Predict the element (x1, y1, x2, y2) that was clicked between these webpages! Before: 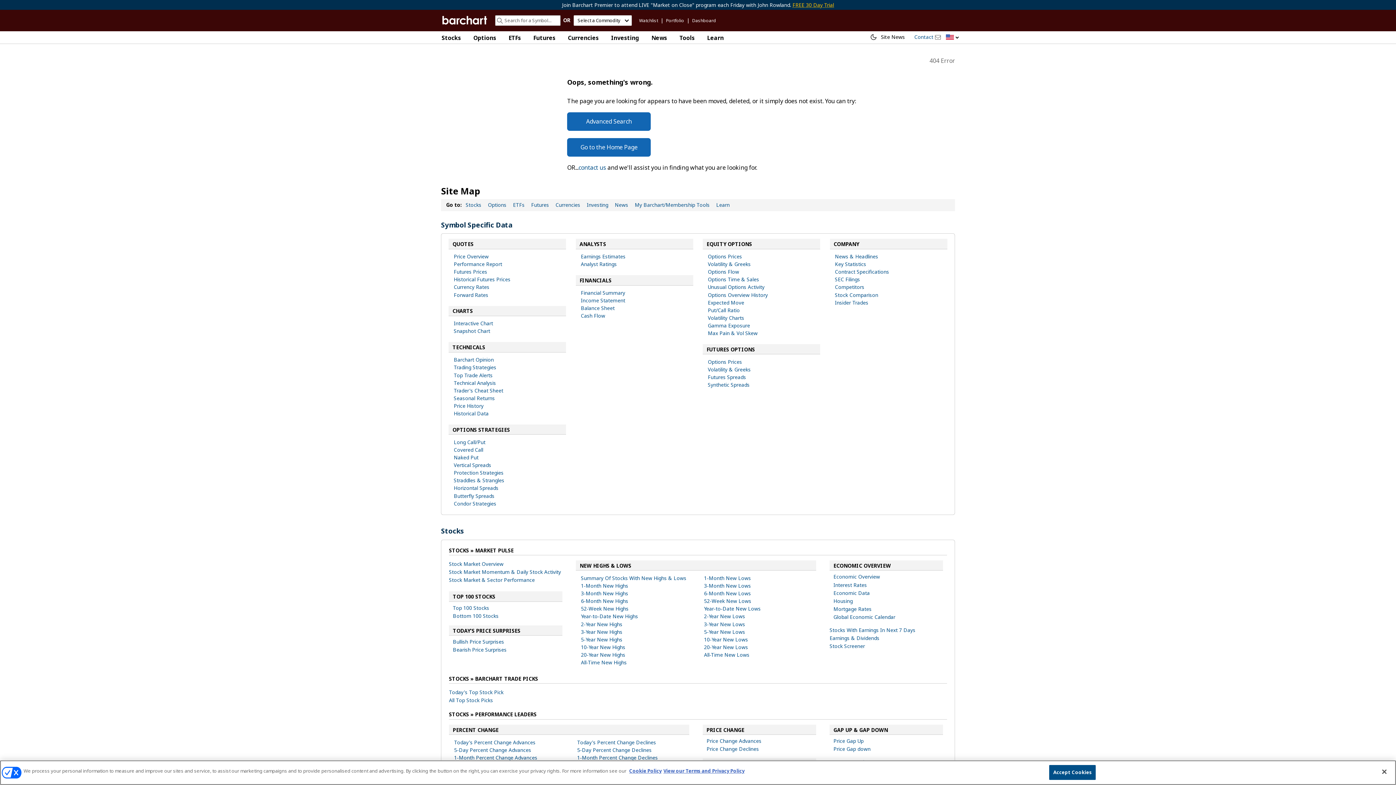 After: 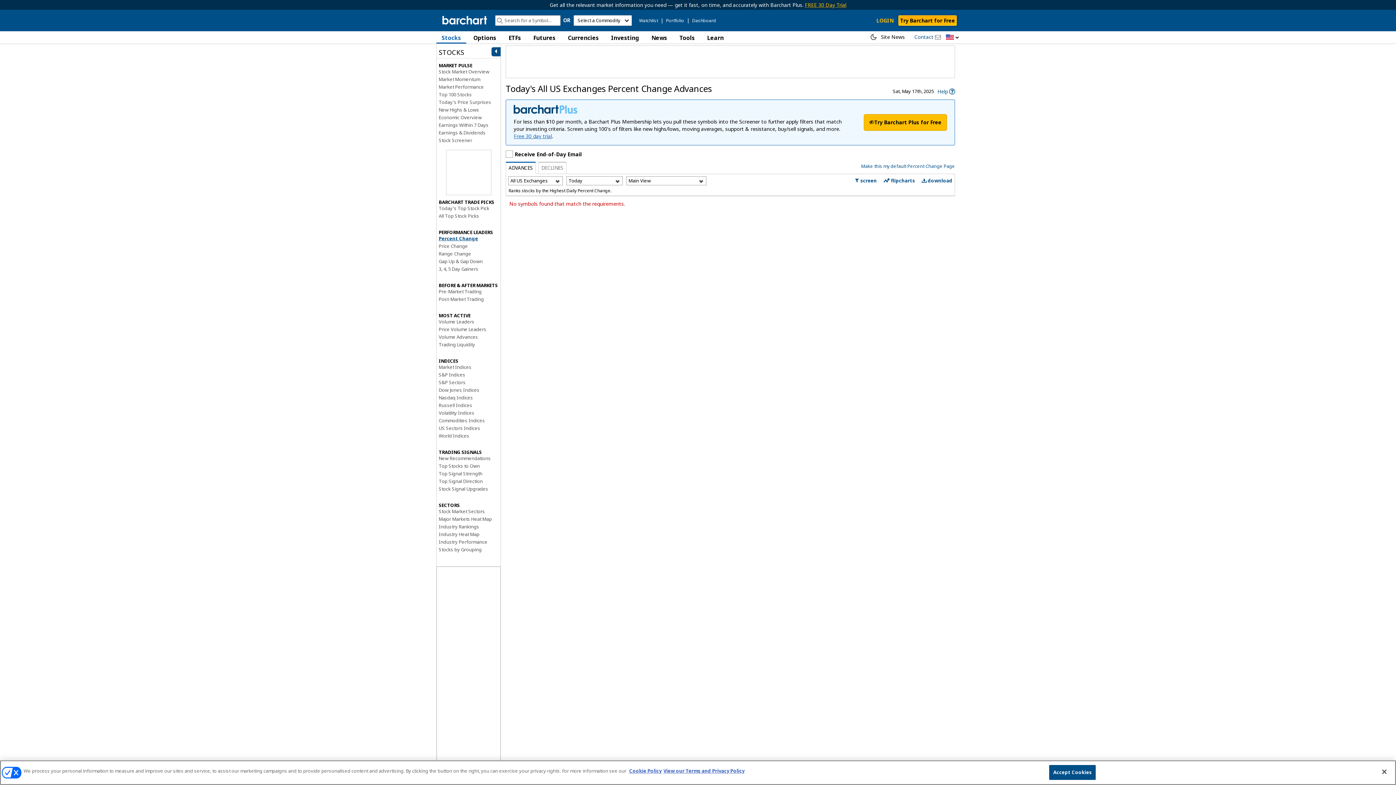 Action: bbox: (454, 739, 535, 746) label: Today's Percent Change Advances